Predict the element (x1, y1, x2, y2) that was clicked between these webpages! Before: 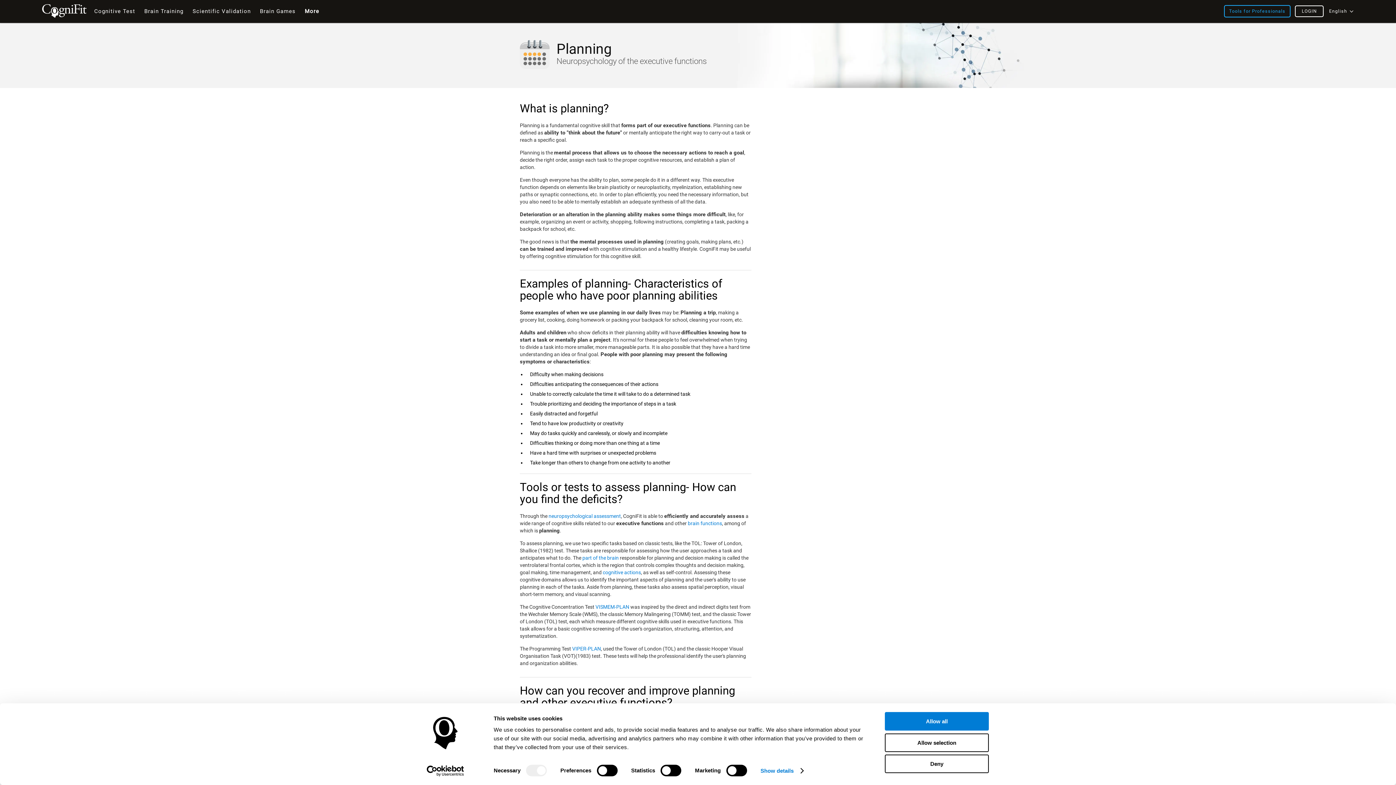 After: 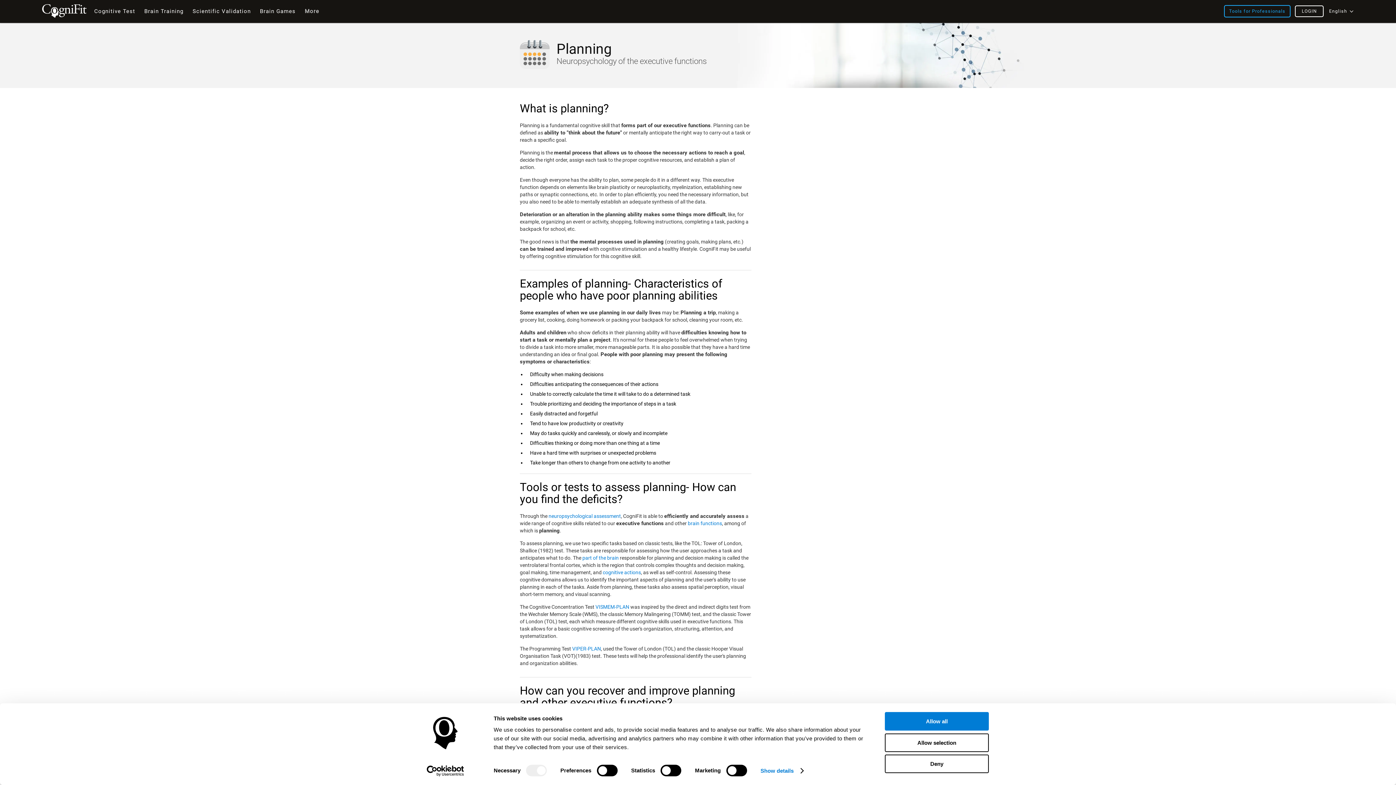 Action: label: More bbox: (301, 0, 322, 22)